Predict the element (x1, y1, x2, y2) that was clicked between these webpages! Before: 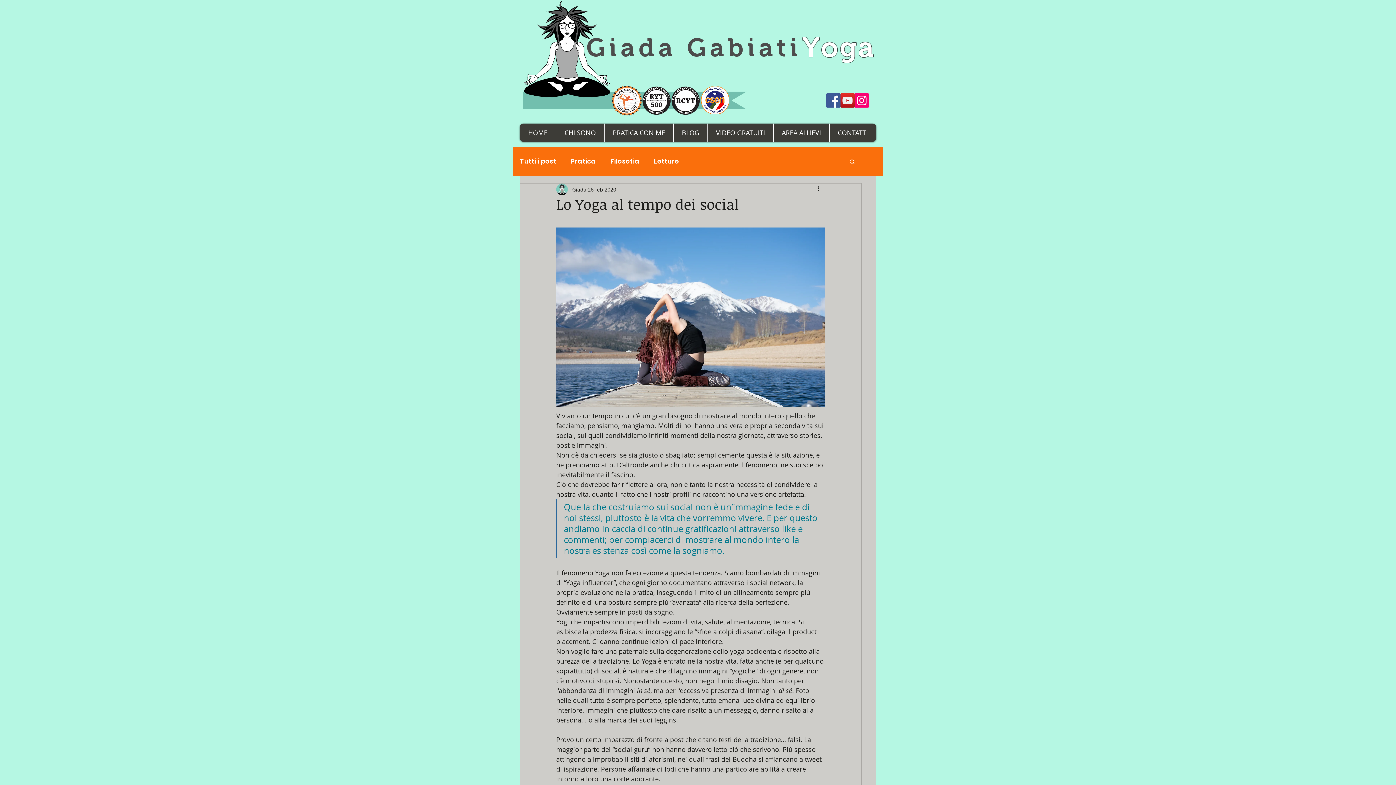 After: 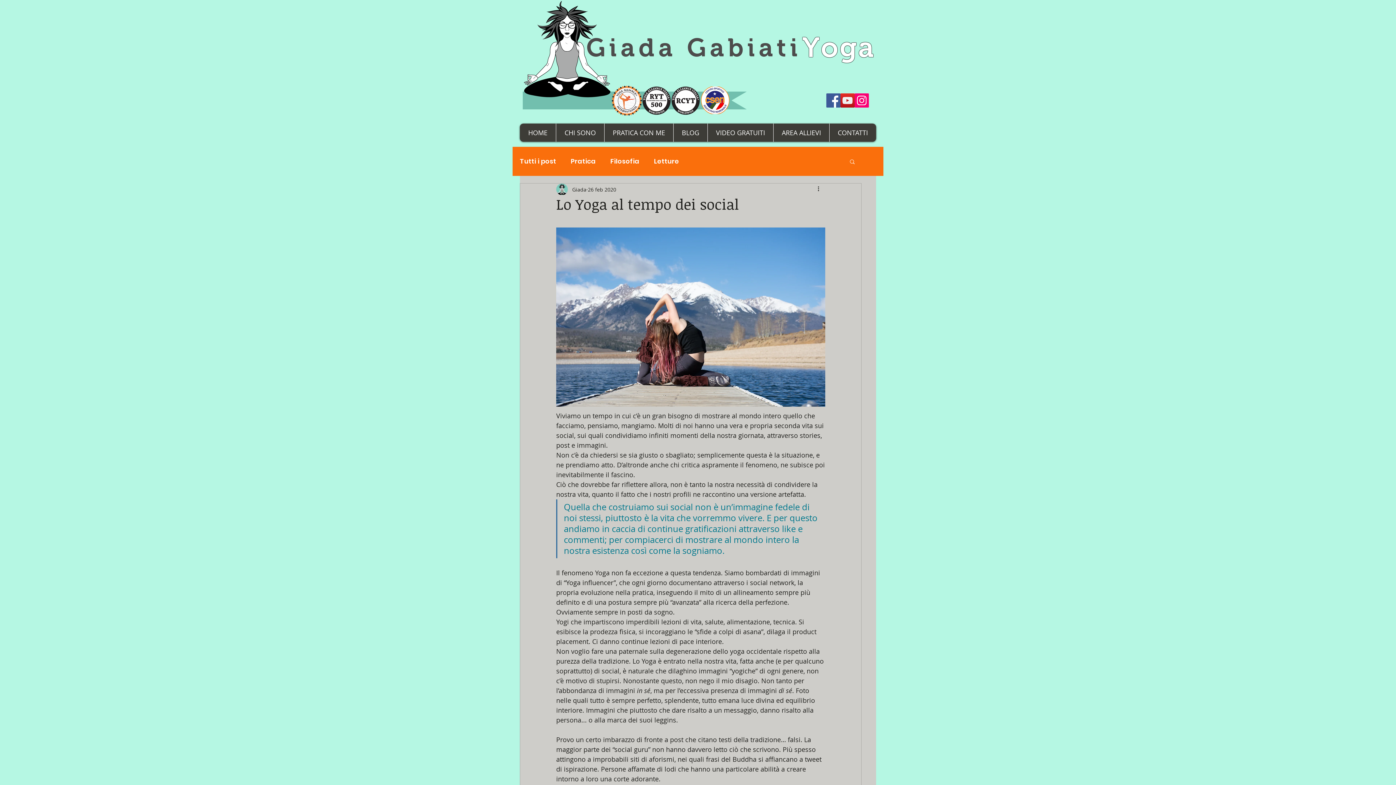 Action: label: Instagram bbox: (854, 93, 869, 107)